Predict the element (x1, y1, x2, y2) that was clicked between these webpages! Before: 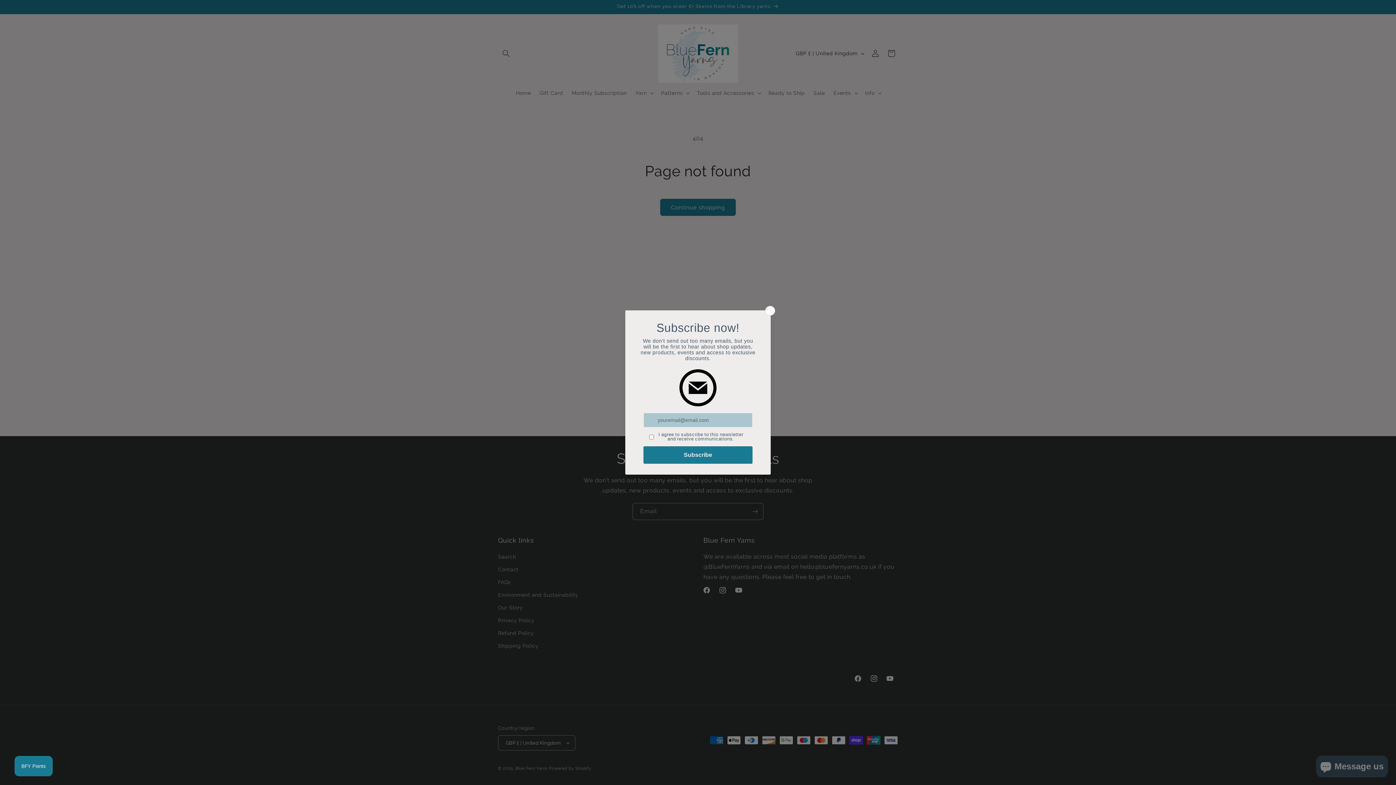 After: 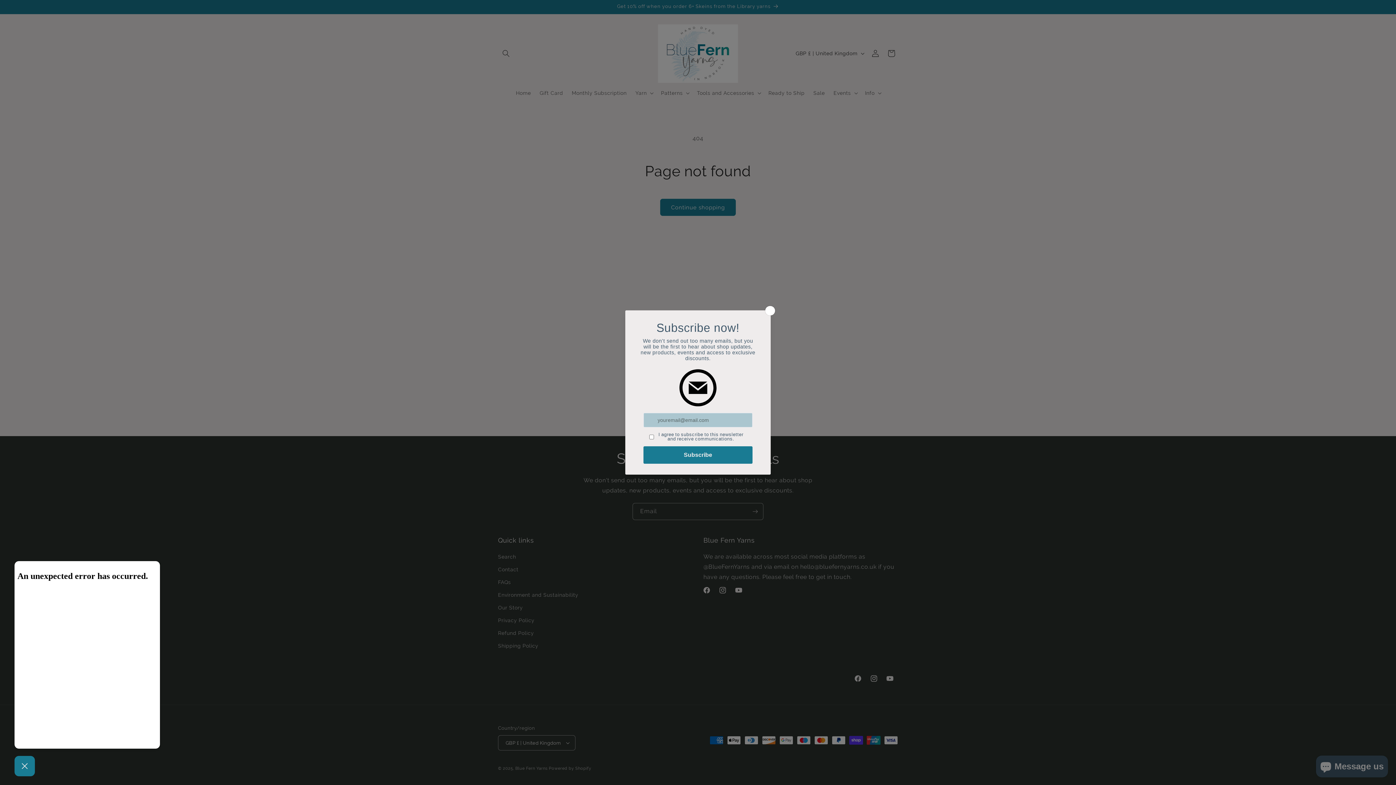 Action: label: BFY Points bbox: (14, 756, 52, 776)